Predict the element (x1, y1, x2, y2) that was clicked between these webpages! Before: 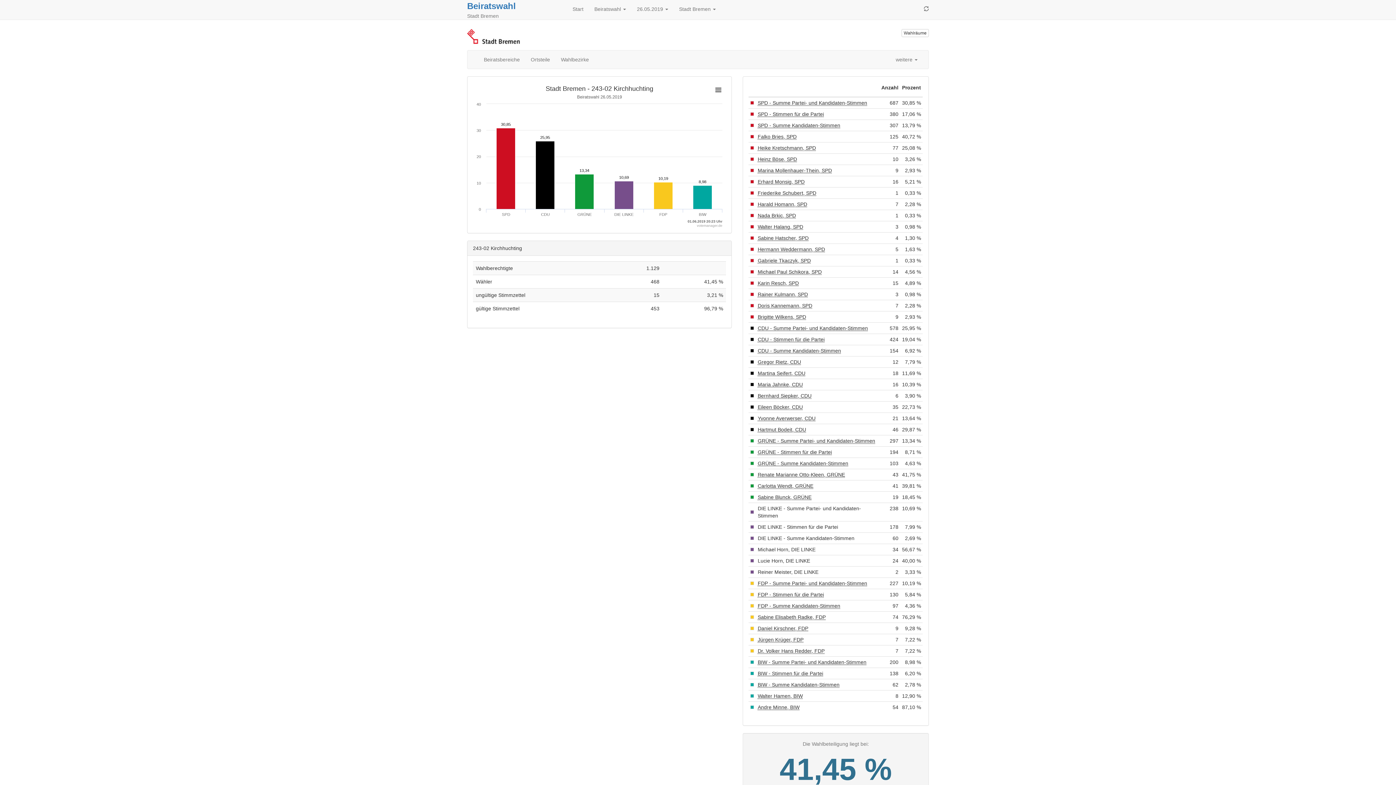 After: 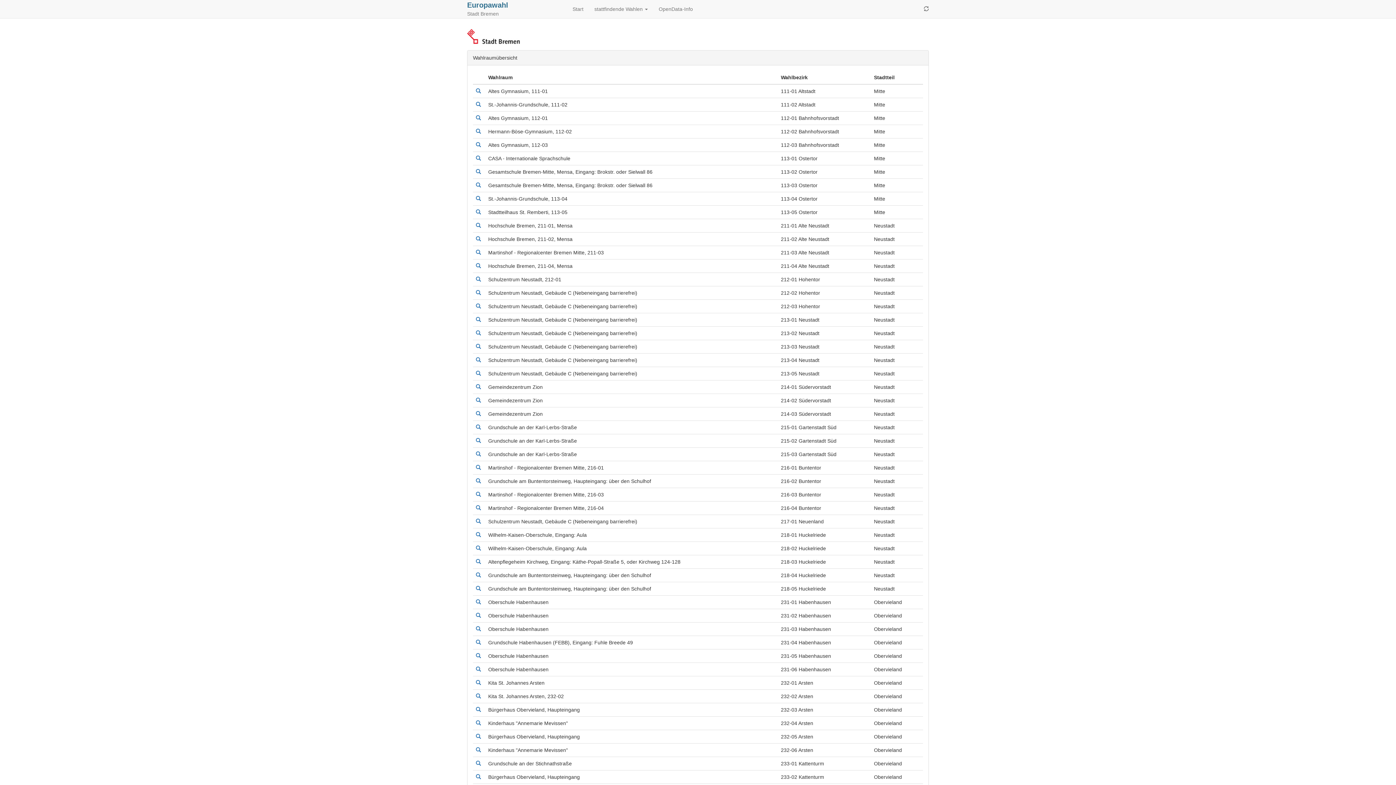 Action: bbox: (901, 29, 929, 37) label: Wahlräume